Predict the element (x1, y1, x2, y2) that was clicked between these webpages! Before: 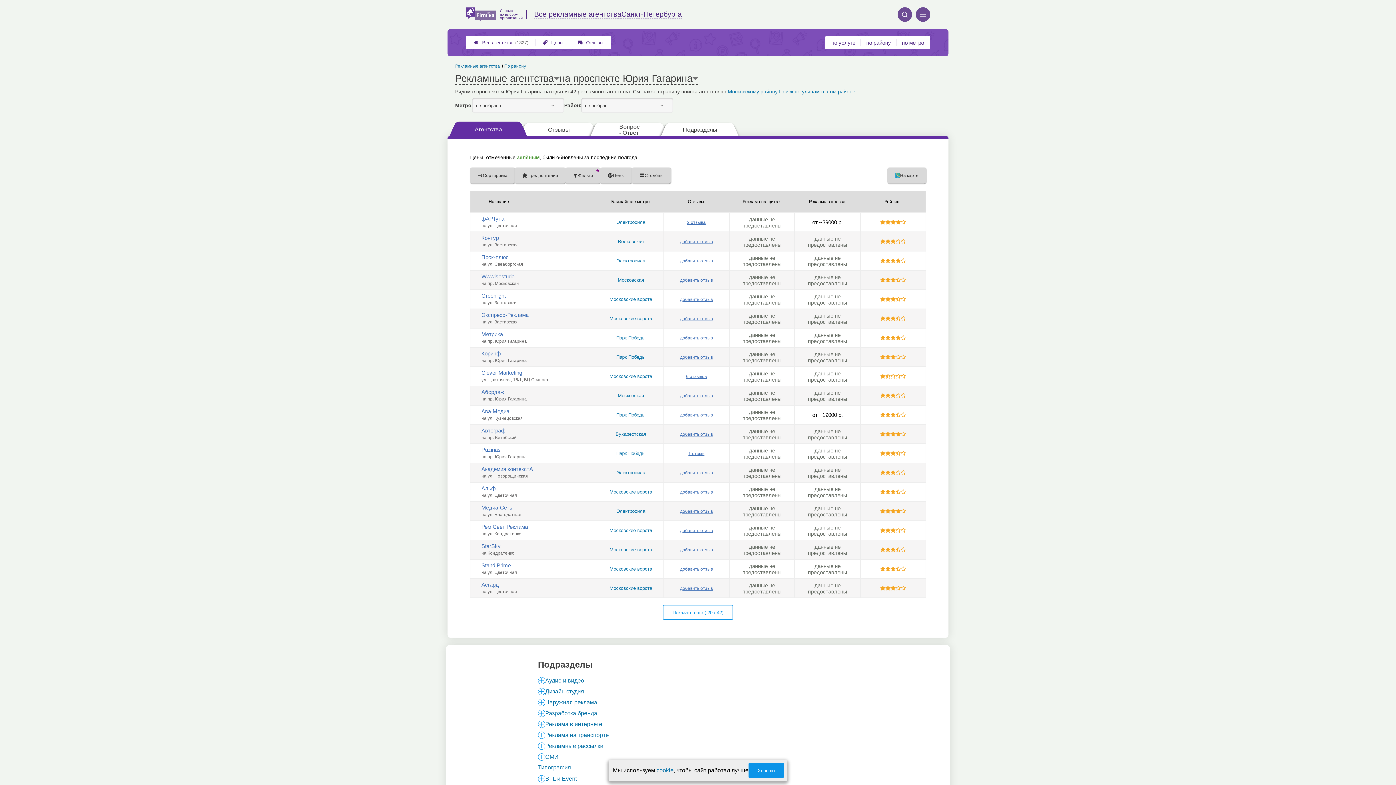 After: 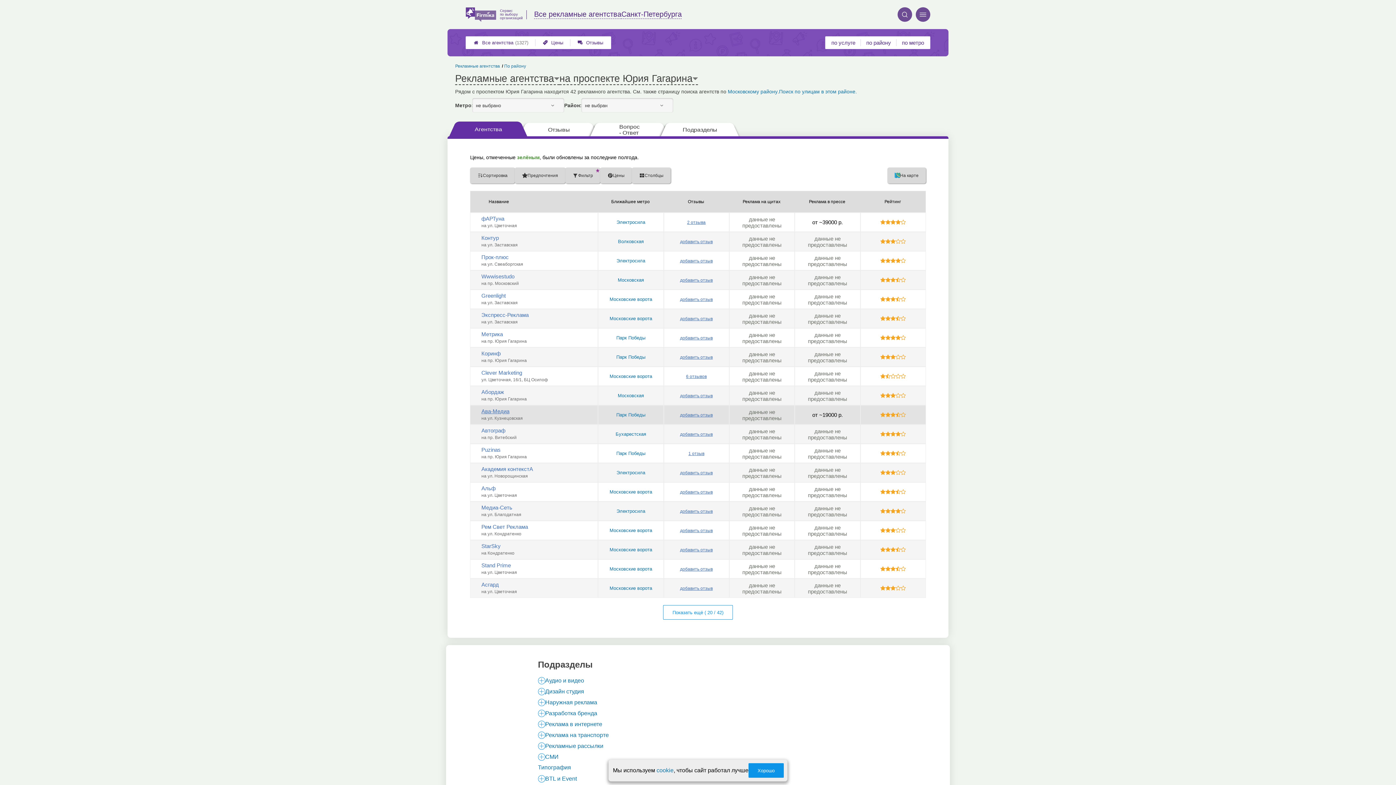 Action: bbox: (481, 408, 509, 414) label: Ава-Медиа